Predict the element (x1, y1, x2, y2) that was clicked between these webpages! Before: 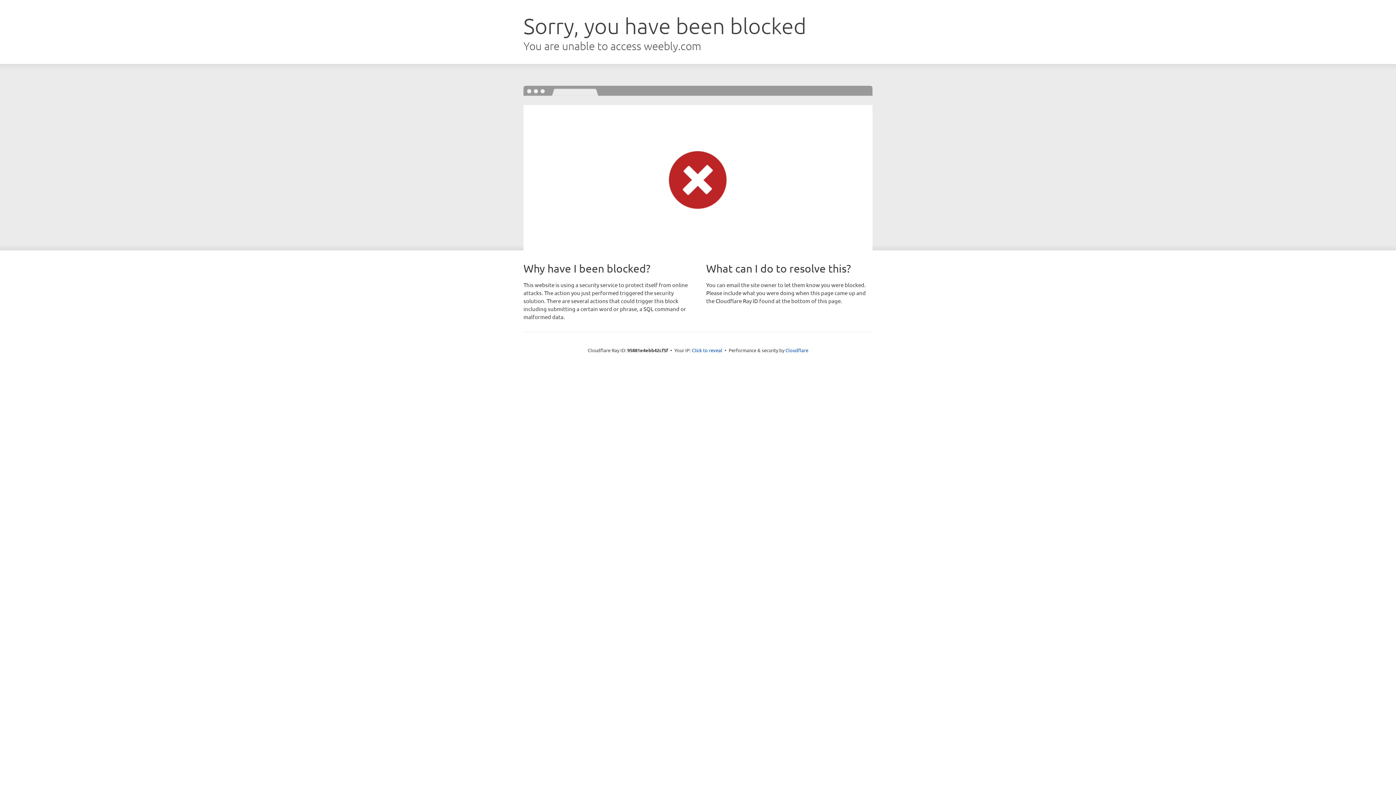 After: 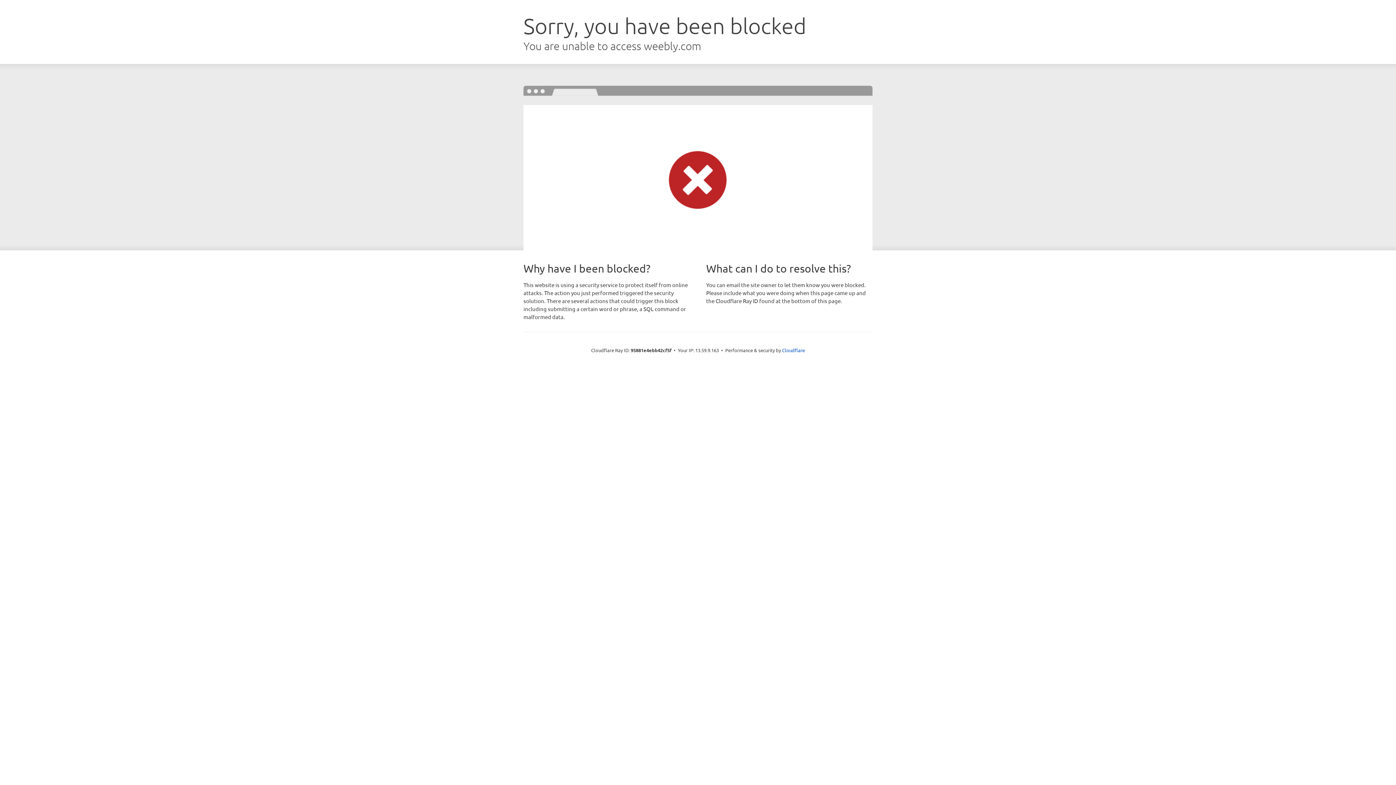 Action: bbox: (692, 346, 722, 353) label: Click to reveal